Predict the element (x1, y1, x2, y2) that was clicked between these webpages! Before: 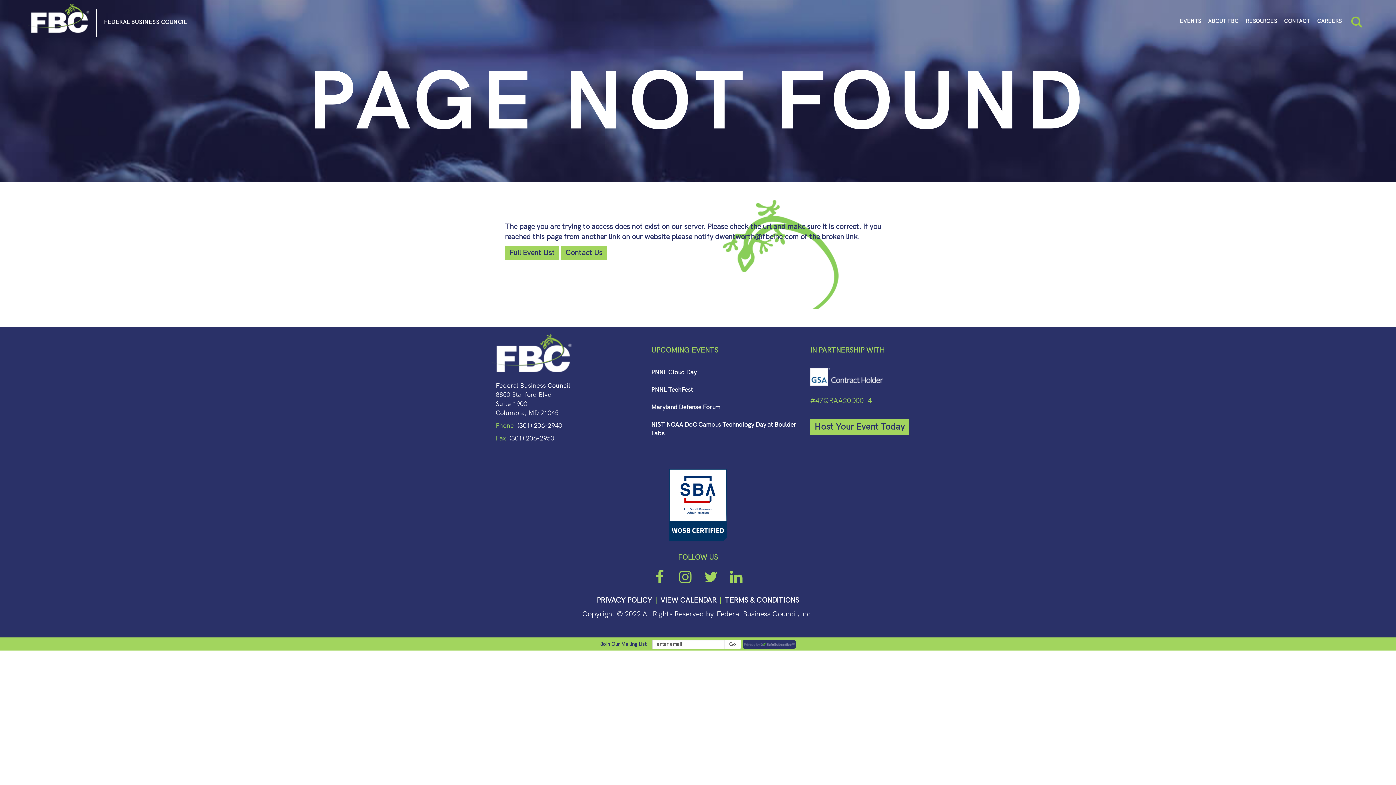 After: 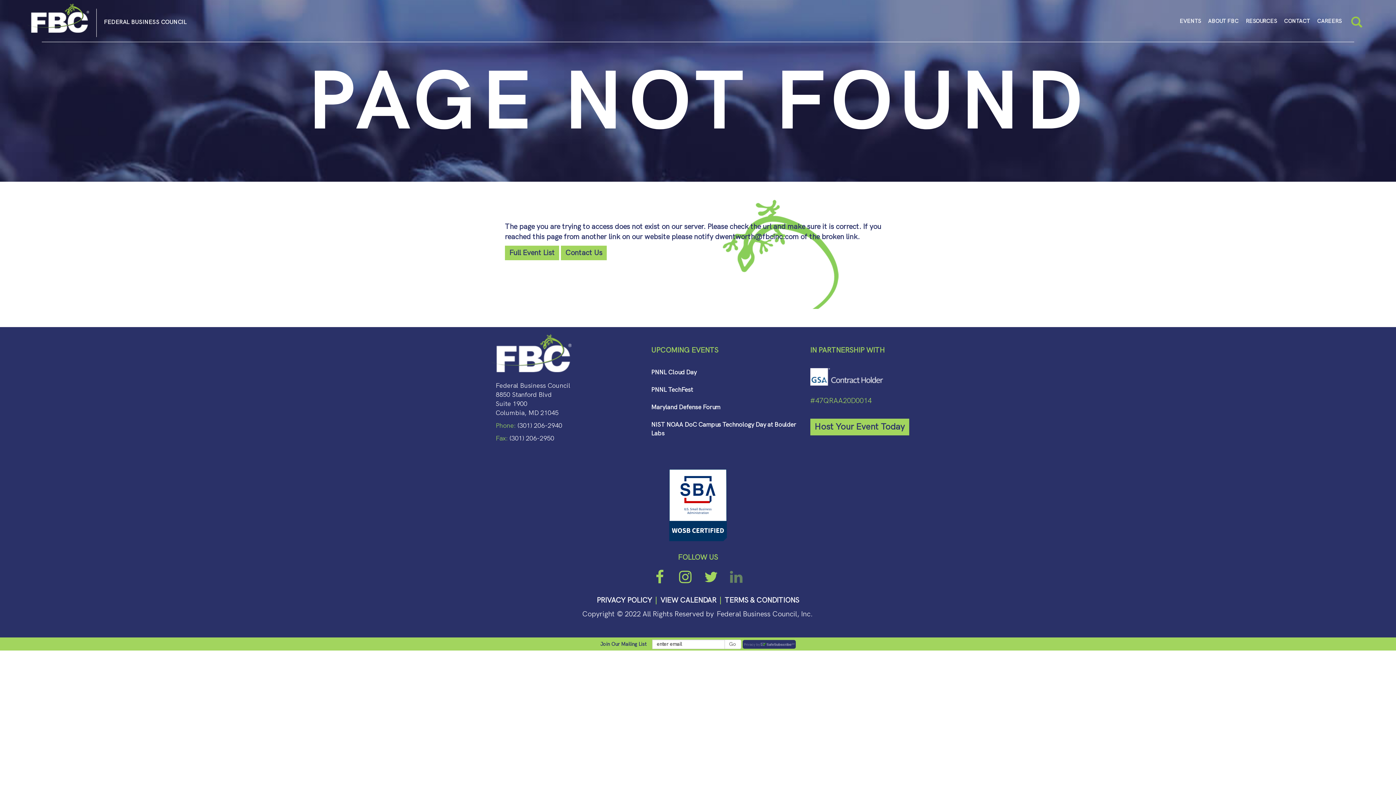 Action: bbox: (724, 571, 748, 580)